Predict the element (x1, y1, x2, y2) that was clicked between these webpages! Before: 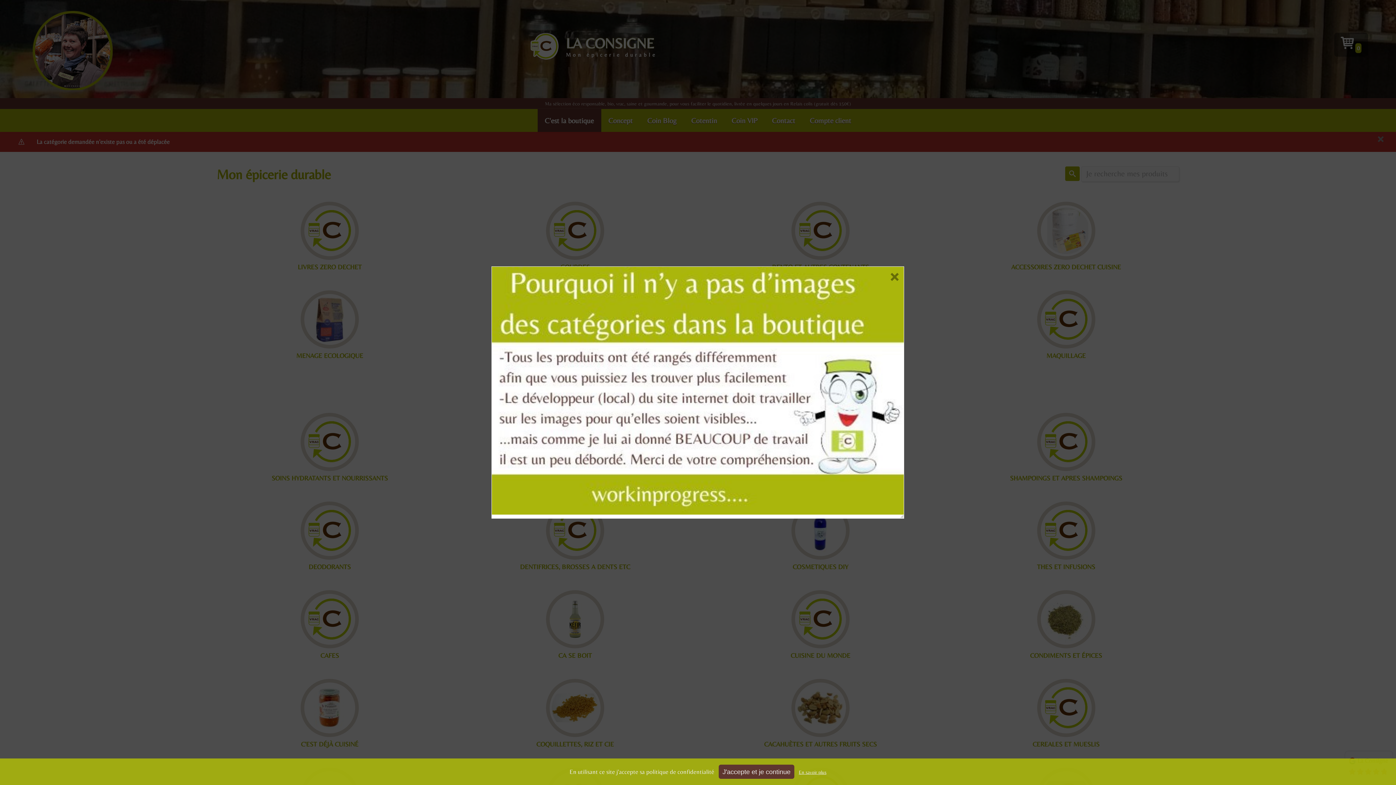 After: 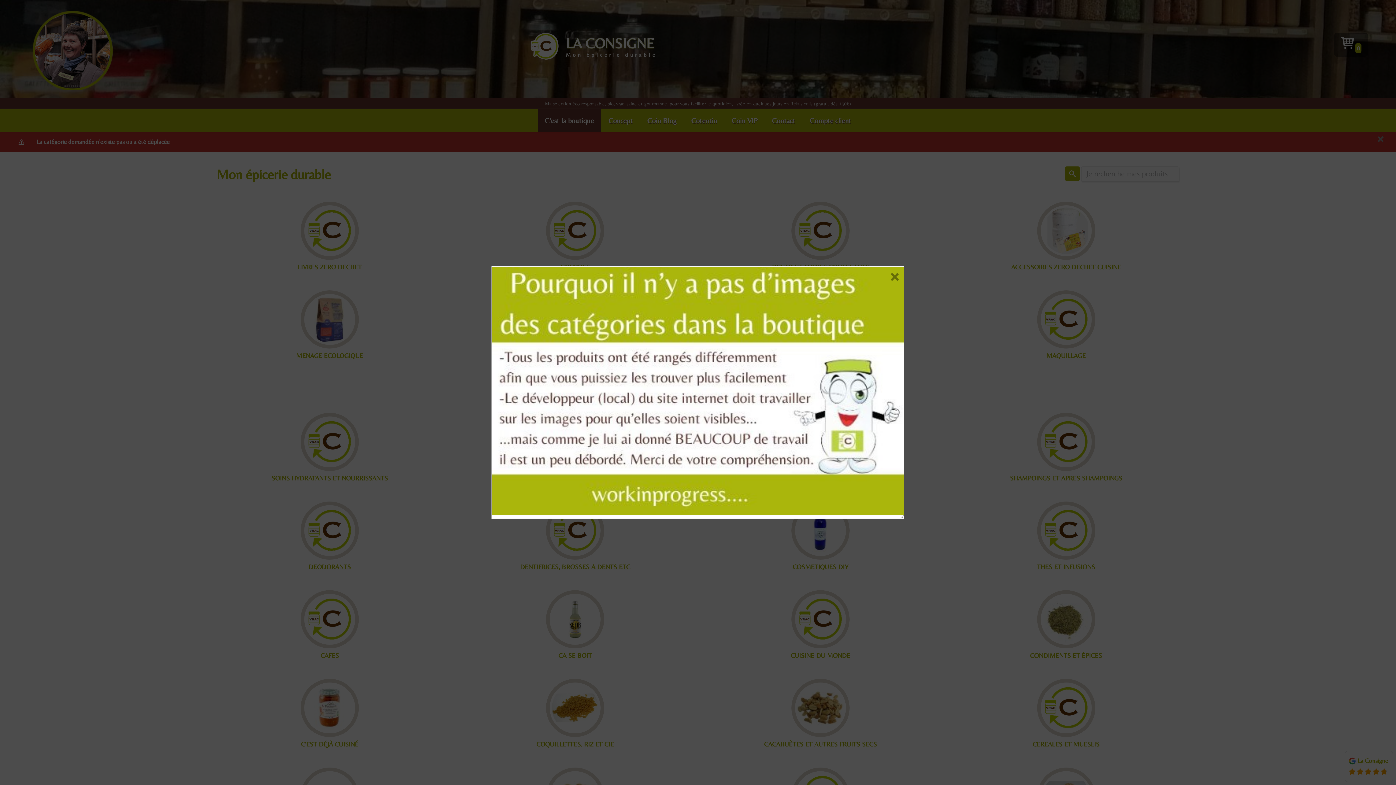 Action: label: J'accepte et je continue bbox: (718, 765, 794, 779)